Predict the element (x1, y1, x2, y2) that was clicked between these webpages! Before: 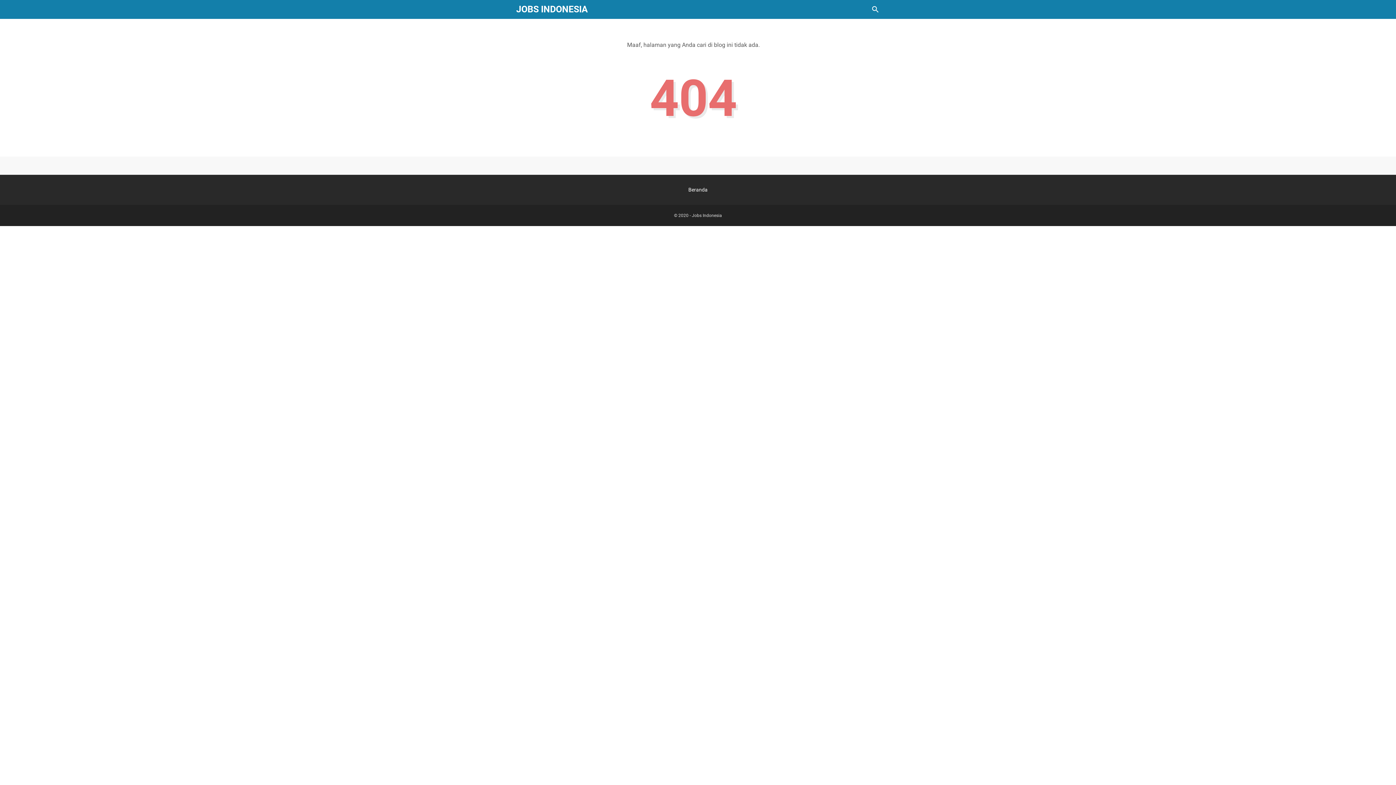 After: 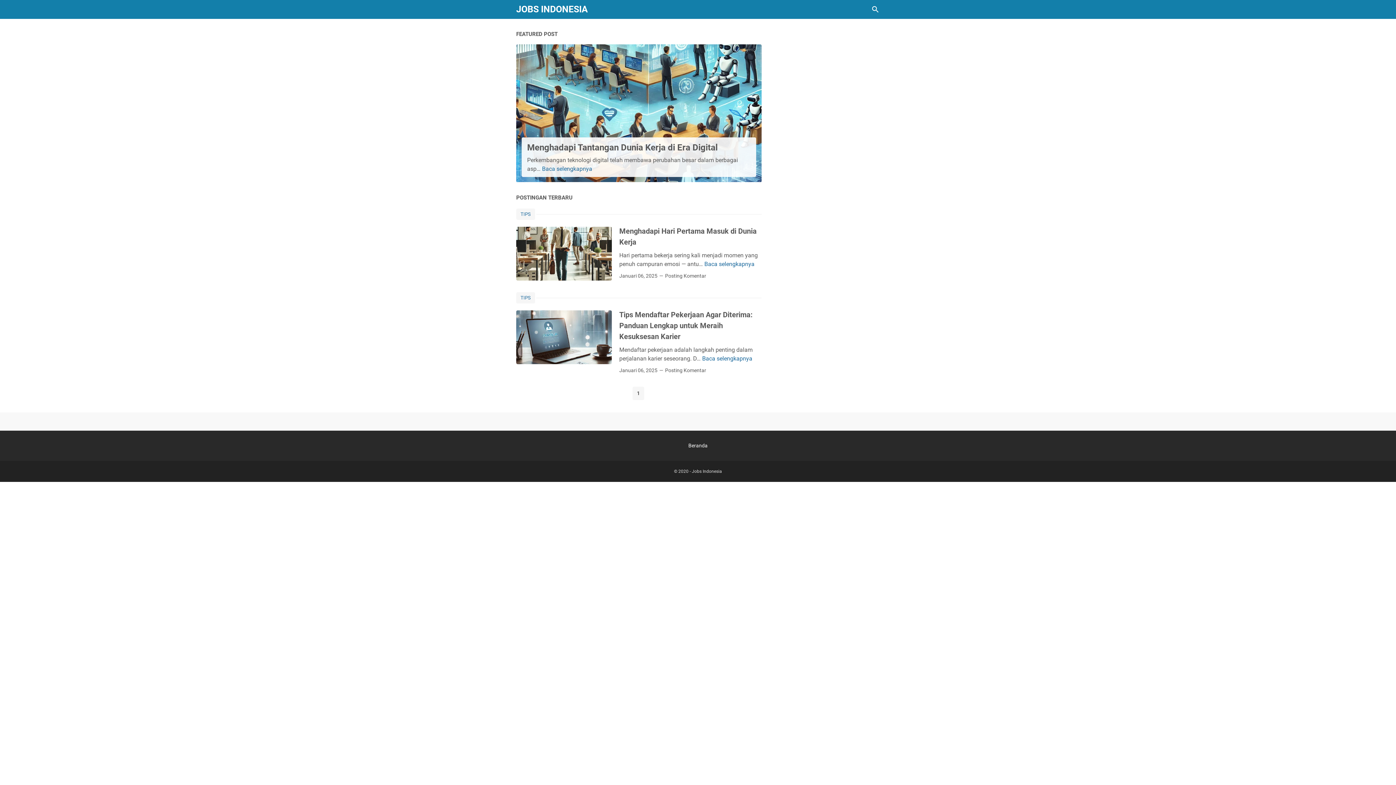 Action: label: Beranda bbox: (688, 186, 707, 192)